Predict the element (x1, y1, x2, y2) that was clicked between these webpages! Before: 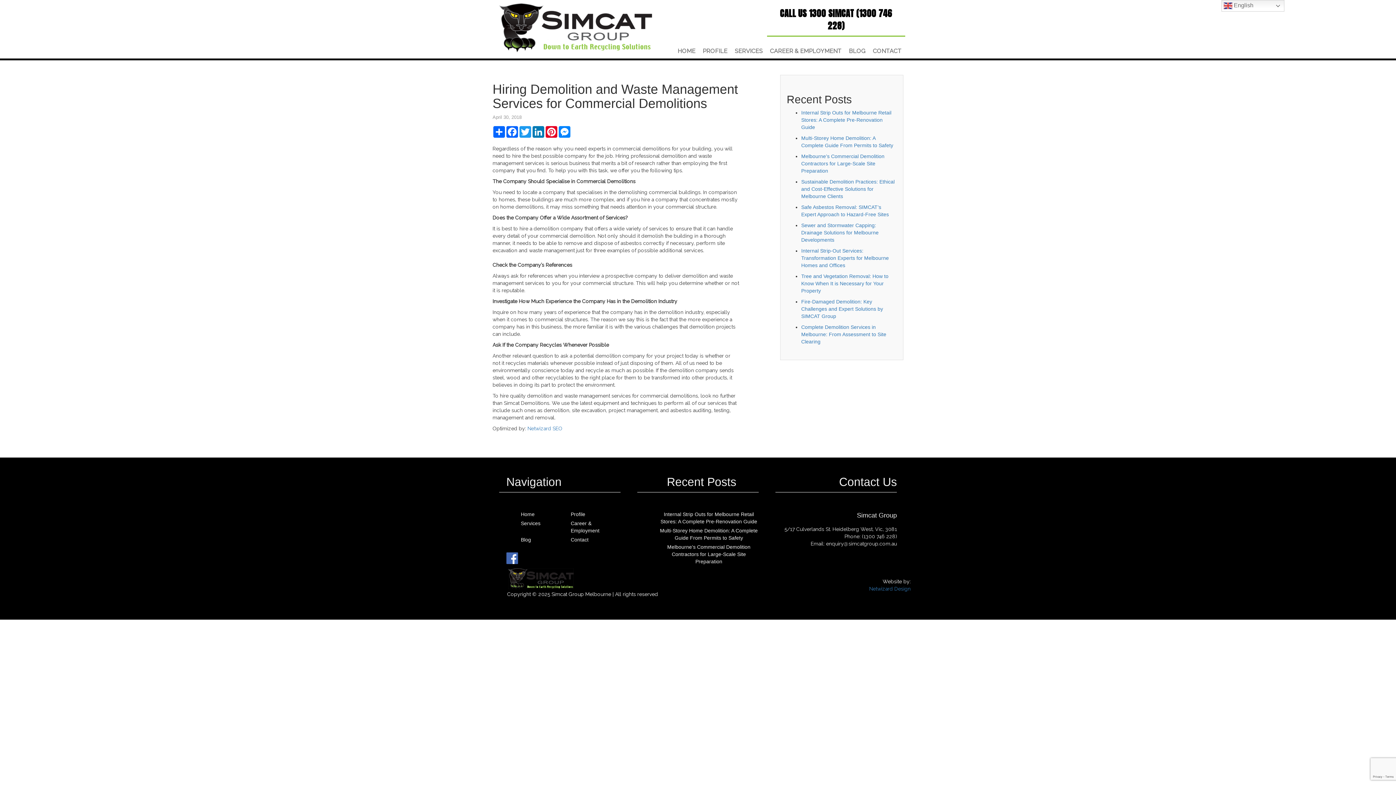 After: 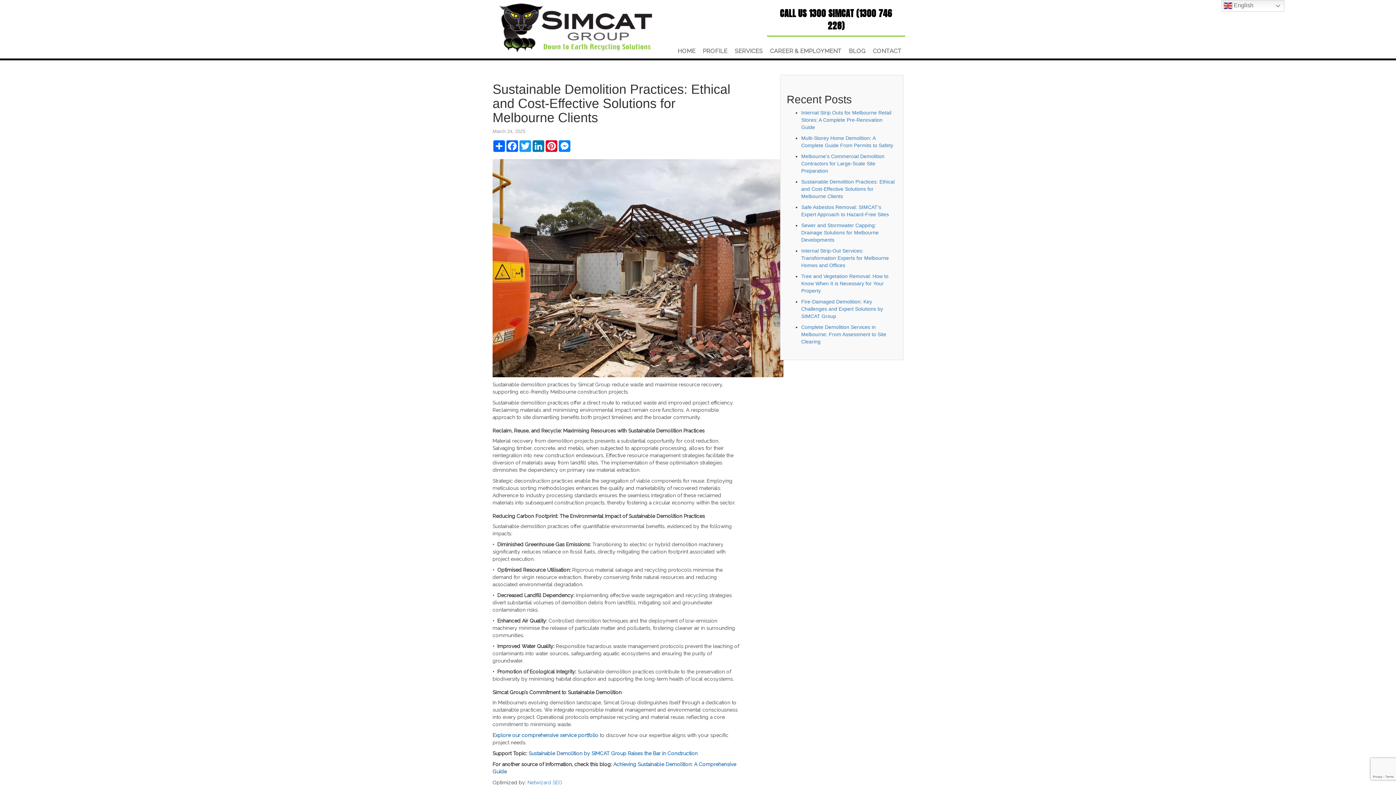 Action: bbox: (801, 178, 894, 199) label: Sustainable Demolition Practices: Ethical and Cost-Effective Solutions for Melbourne Clients